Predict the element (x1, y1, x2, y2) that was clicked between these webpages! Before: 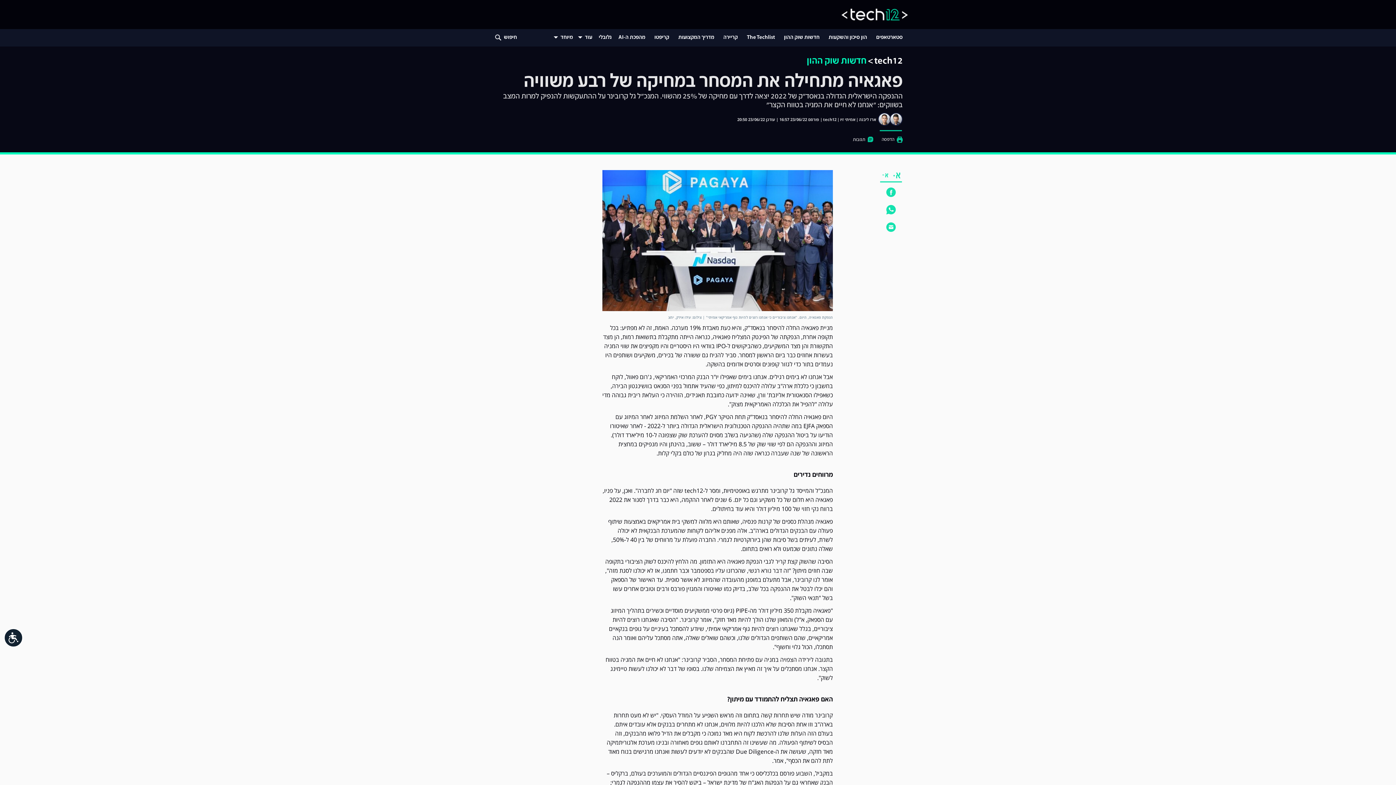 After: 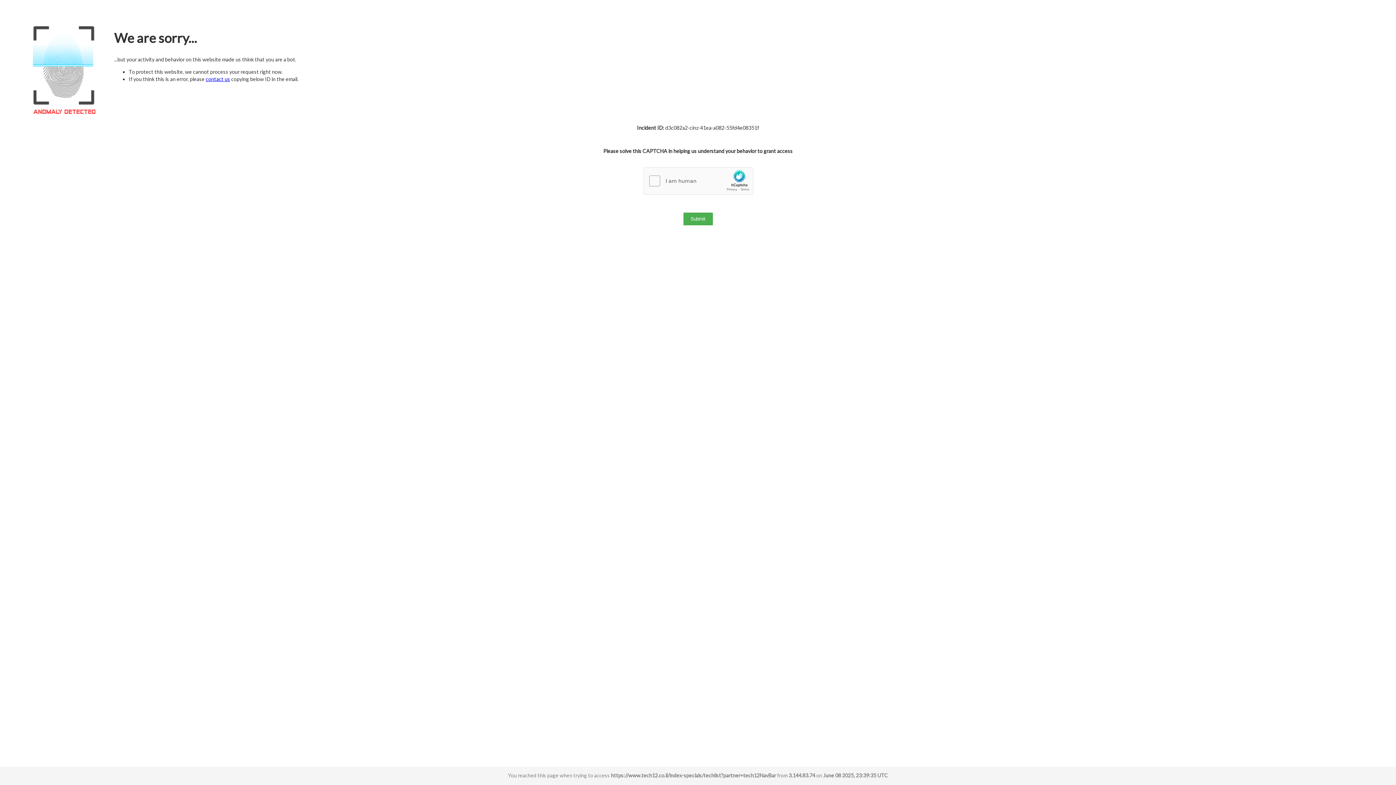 Action: label: The Techlist bbox: (747, 29, 775, 46)